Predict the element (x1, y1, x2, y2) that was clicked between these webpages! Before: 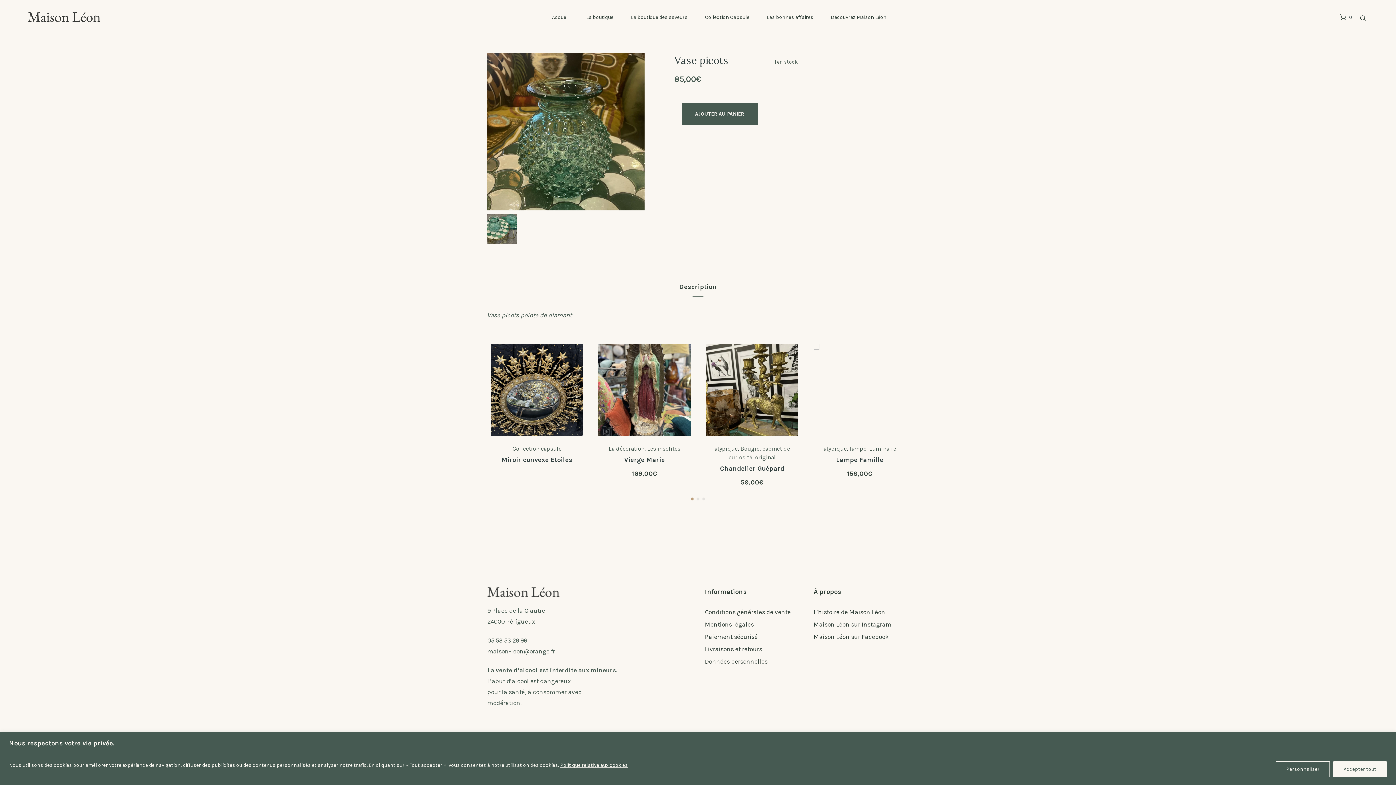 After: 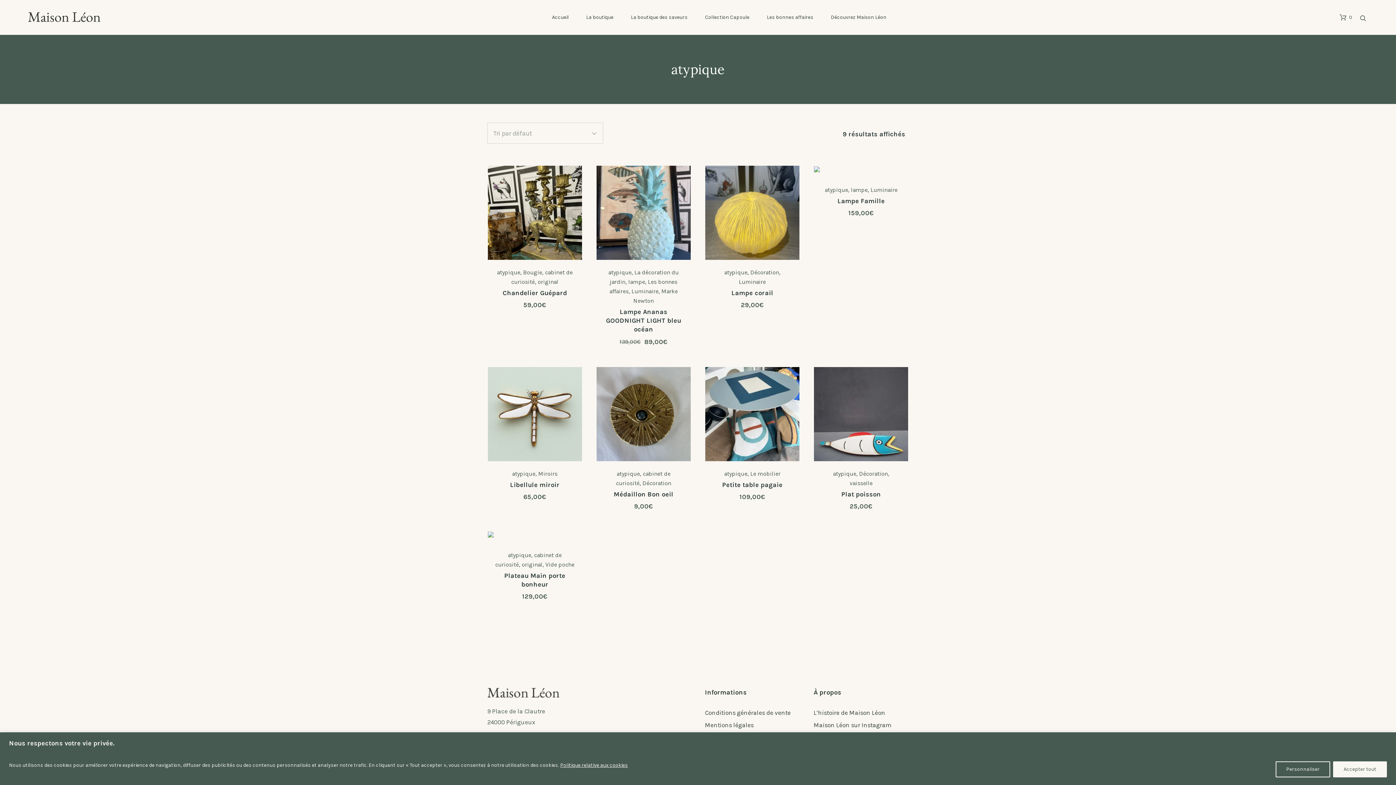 Action: label: atypique bbox: (823, 445, 846, 452)